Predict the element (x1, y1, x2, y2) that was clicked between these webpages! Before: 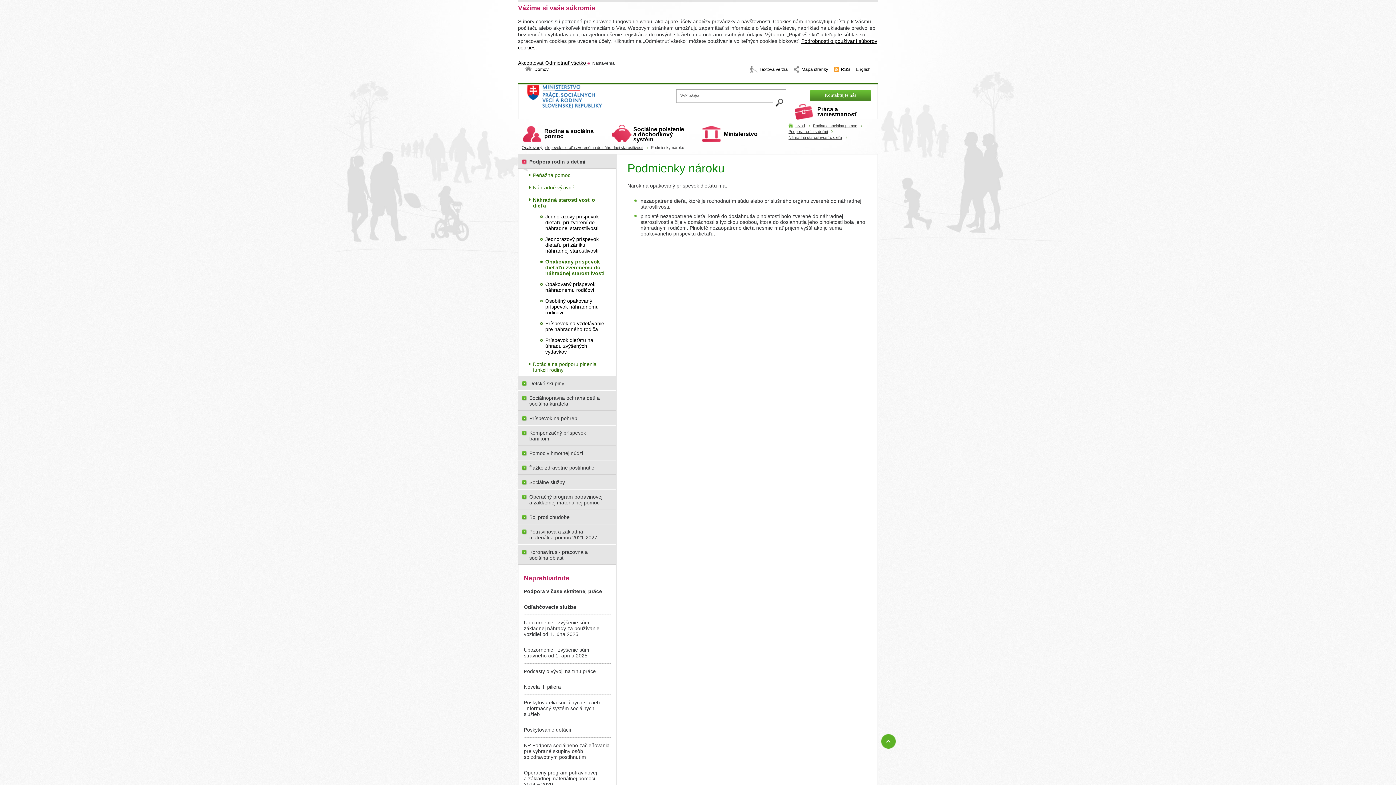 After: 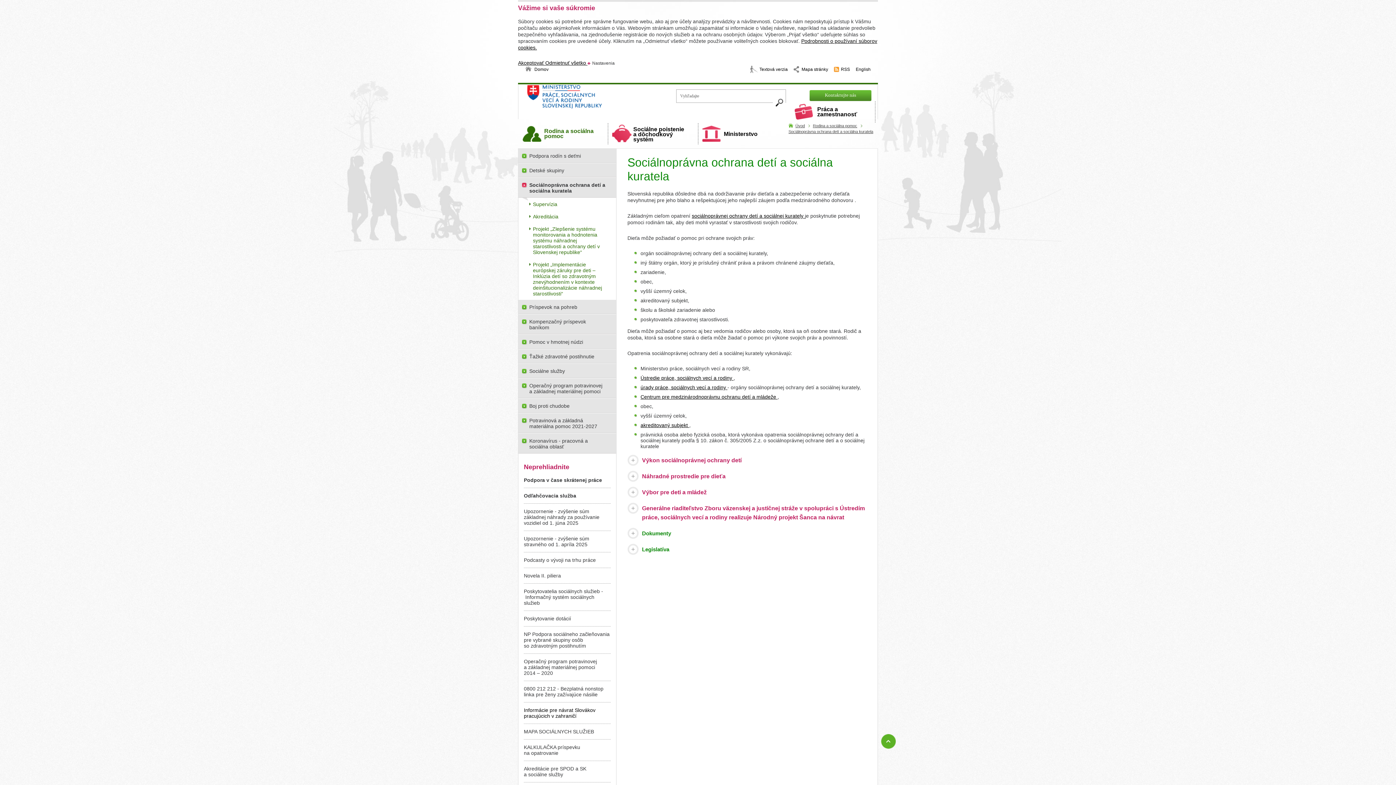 Action: label: Sociálnoprávna ochrana detí a sociálna kuratela bbox: (518, 390, 616, 410)